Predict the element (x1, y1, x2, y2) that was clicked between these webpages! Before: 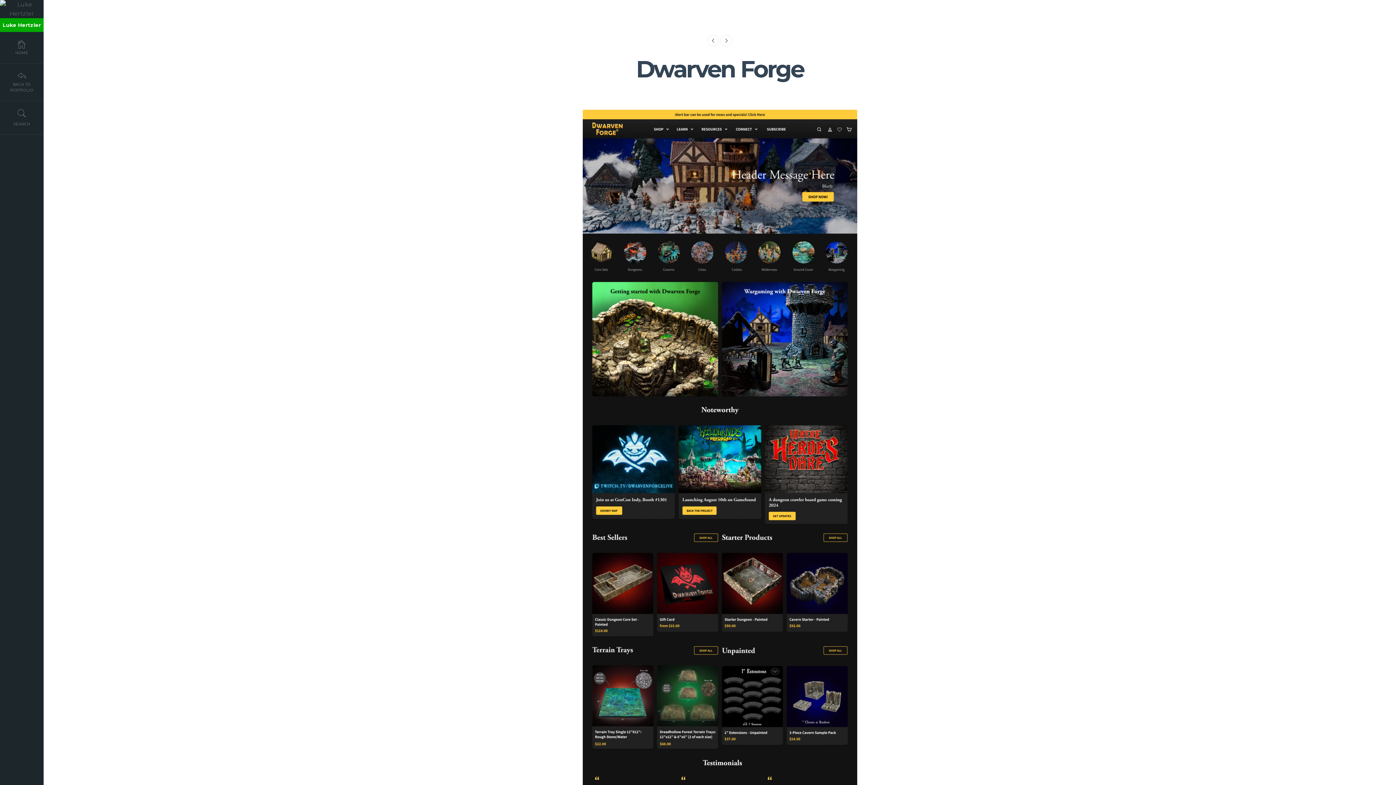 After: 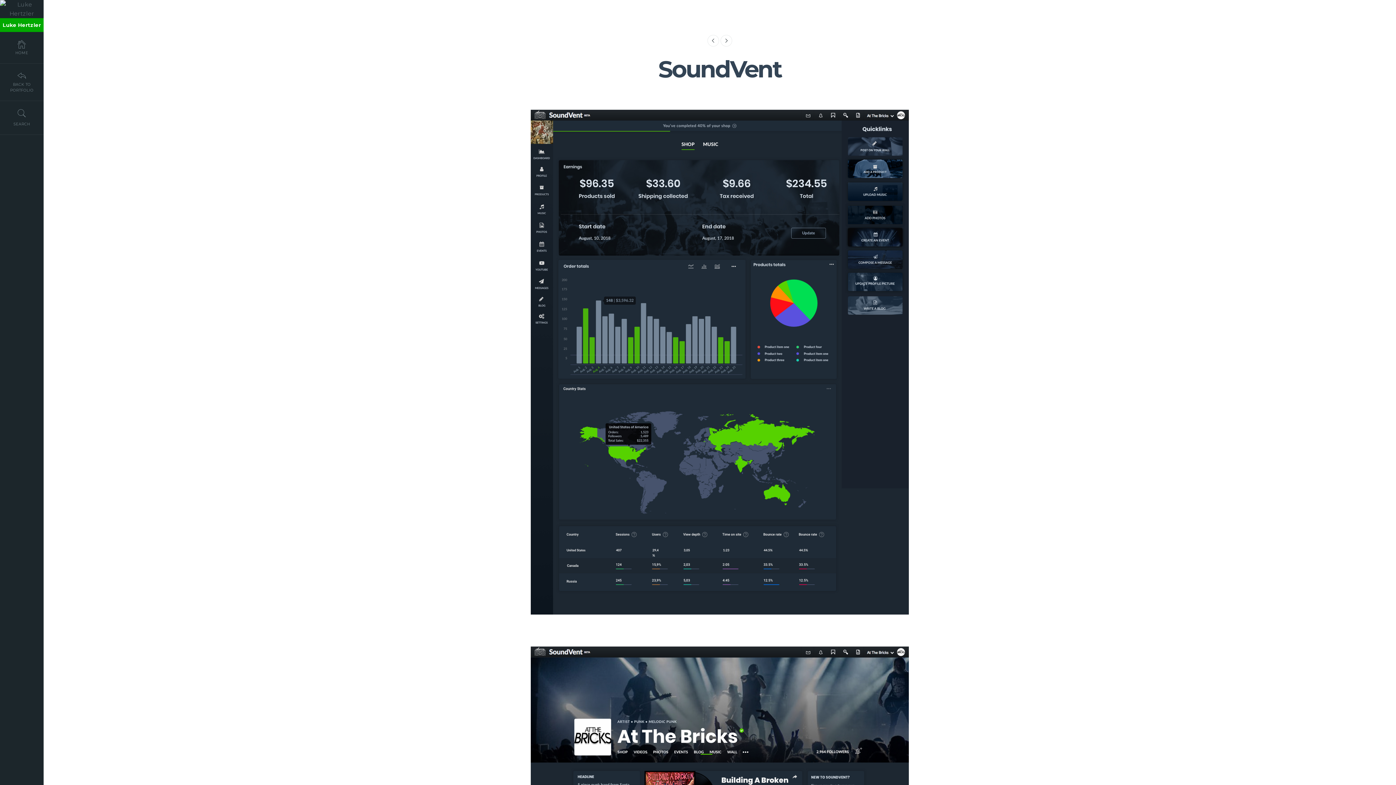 Action: bbox: (720, 34, 732, 46)